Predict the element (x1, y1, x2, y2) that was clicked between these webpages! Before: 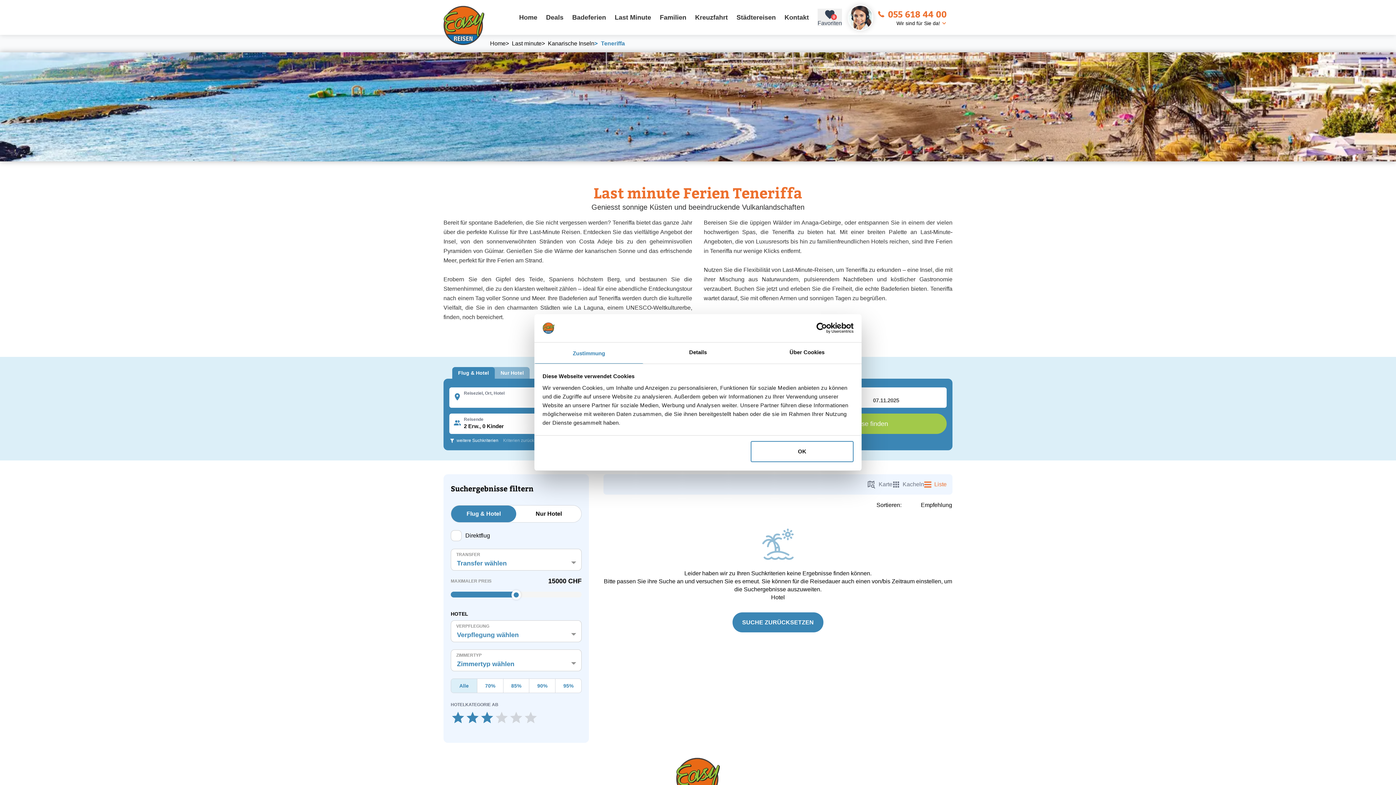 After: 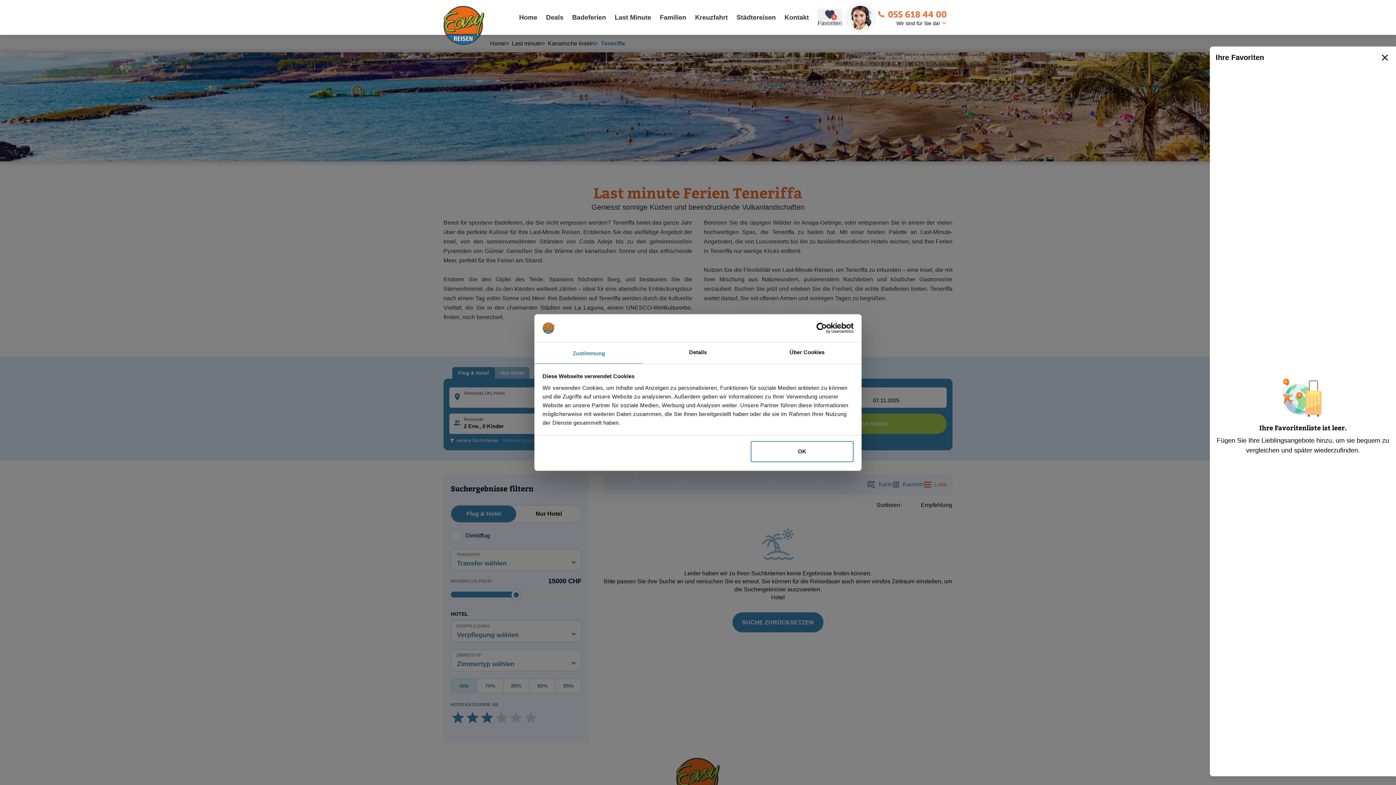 Action: bbox: (817, 8, 842, 26) label: 0
Favoriten